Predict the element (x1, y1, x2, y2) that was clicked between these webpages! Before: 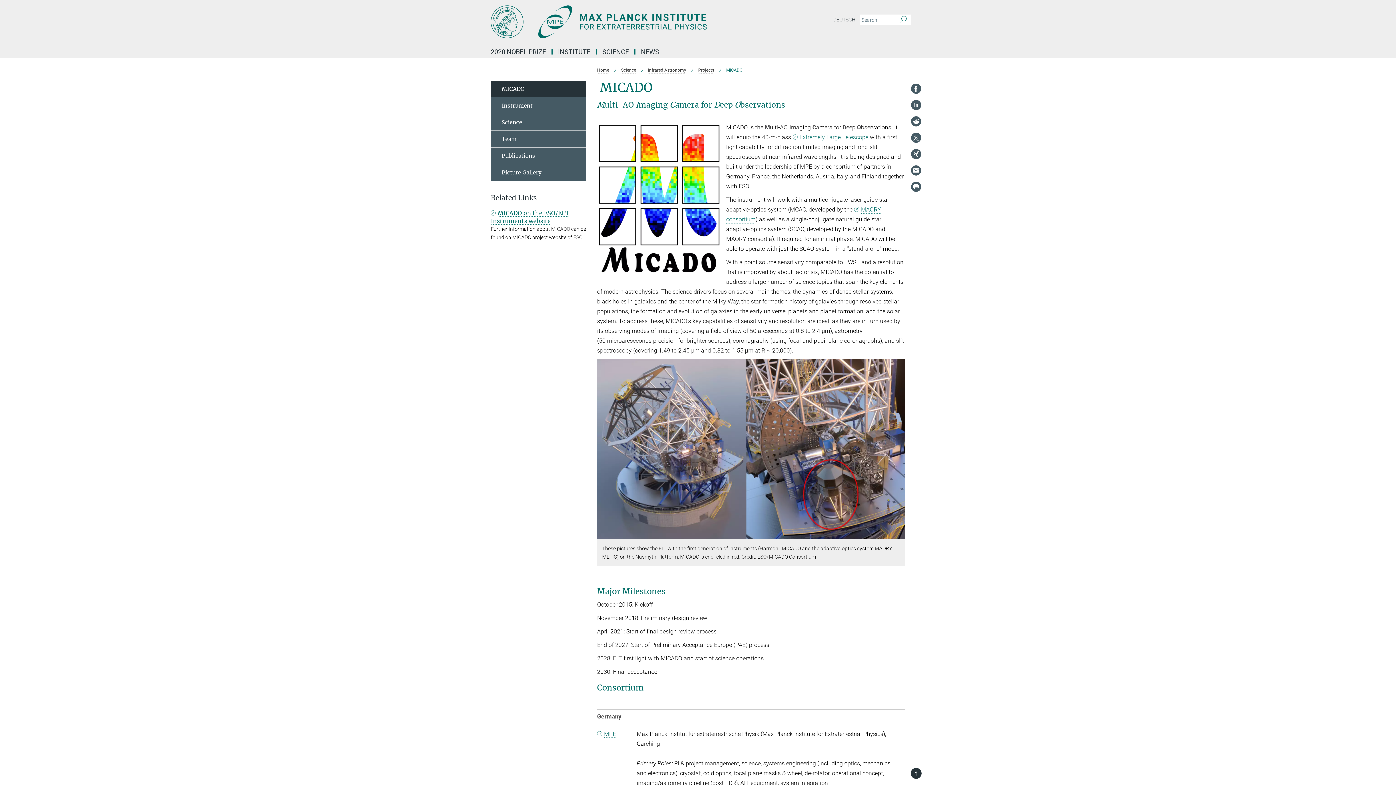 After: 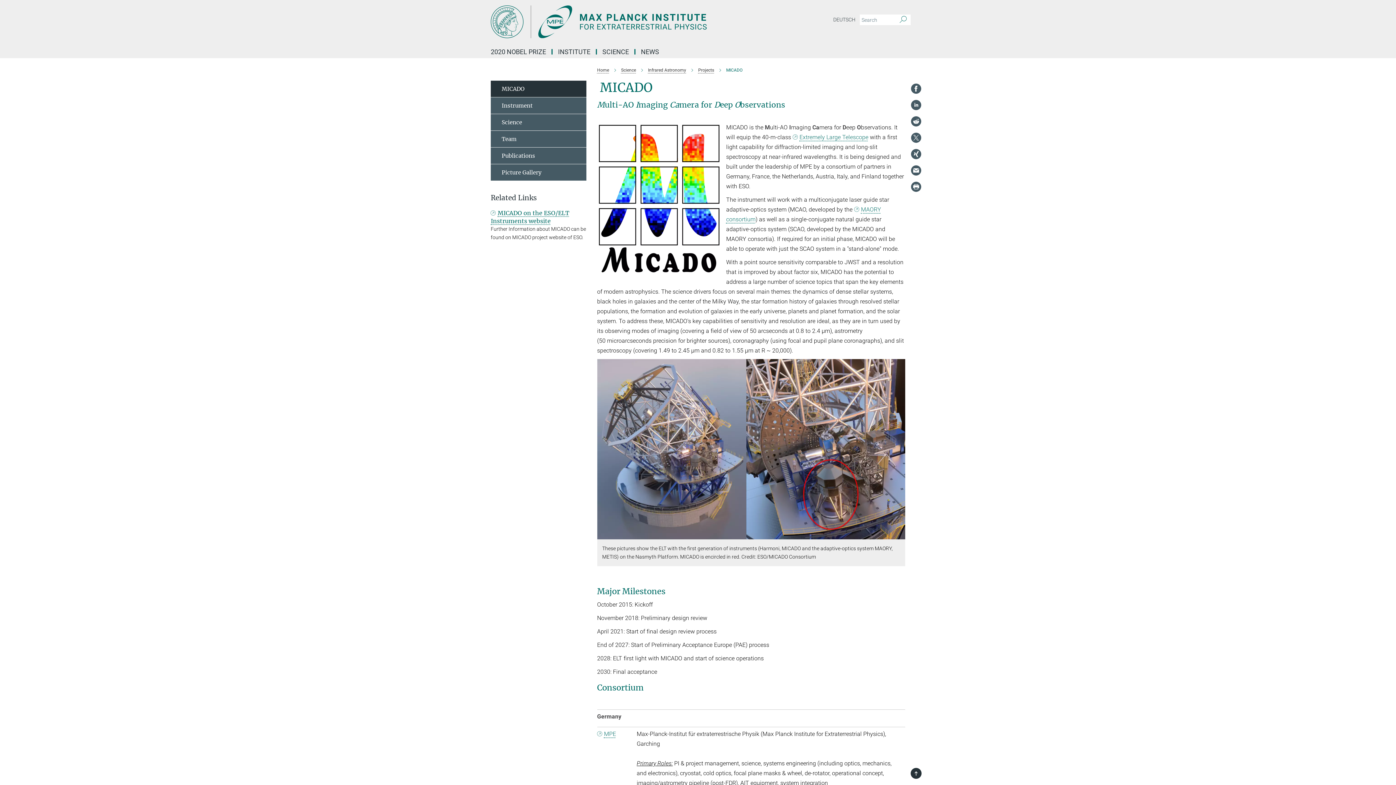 Action: bbox: (910, 132, 921, 143)